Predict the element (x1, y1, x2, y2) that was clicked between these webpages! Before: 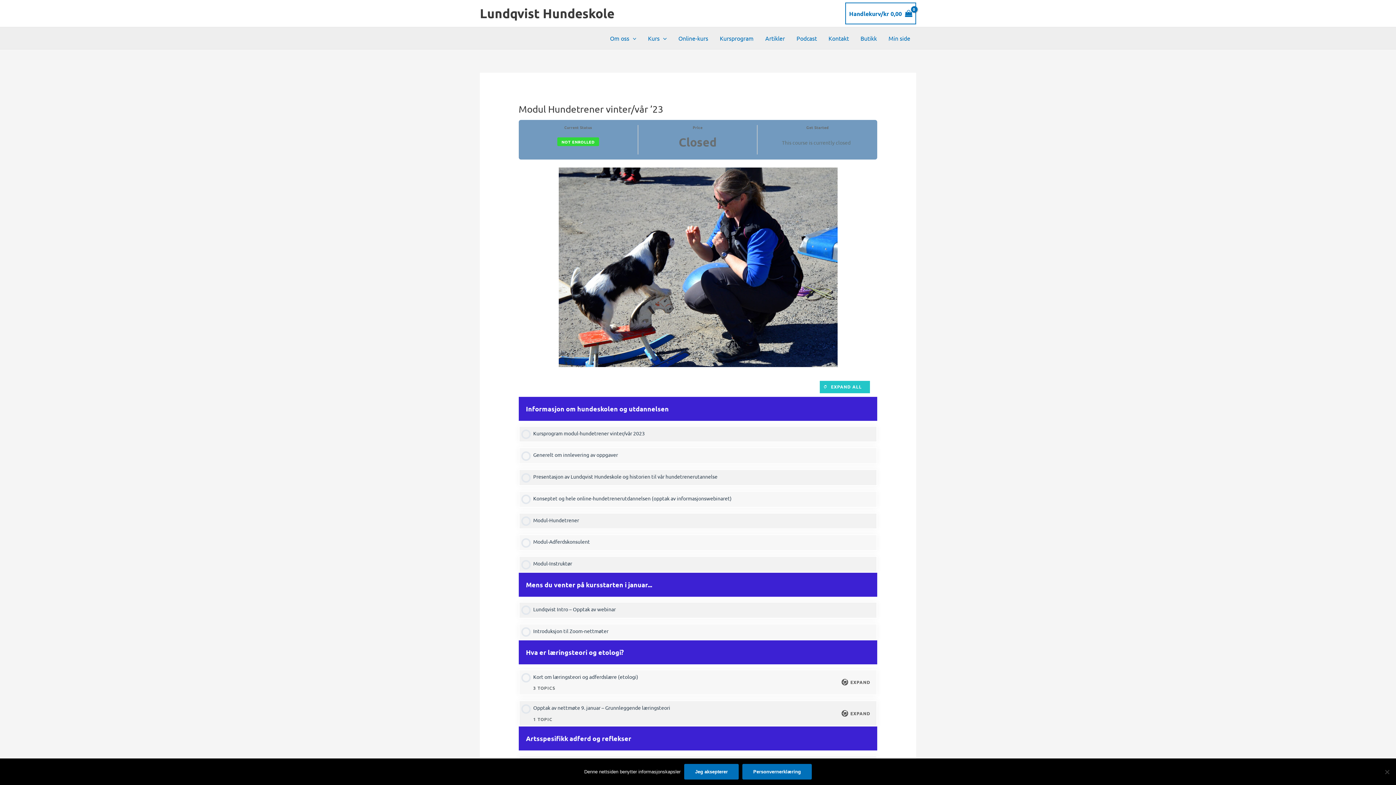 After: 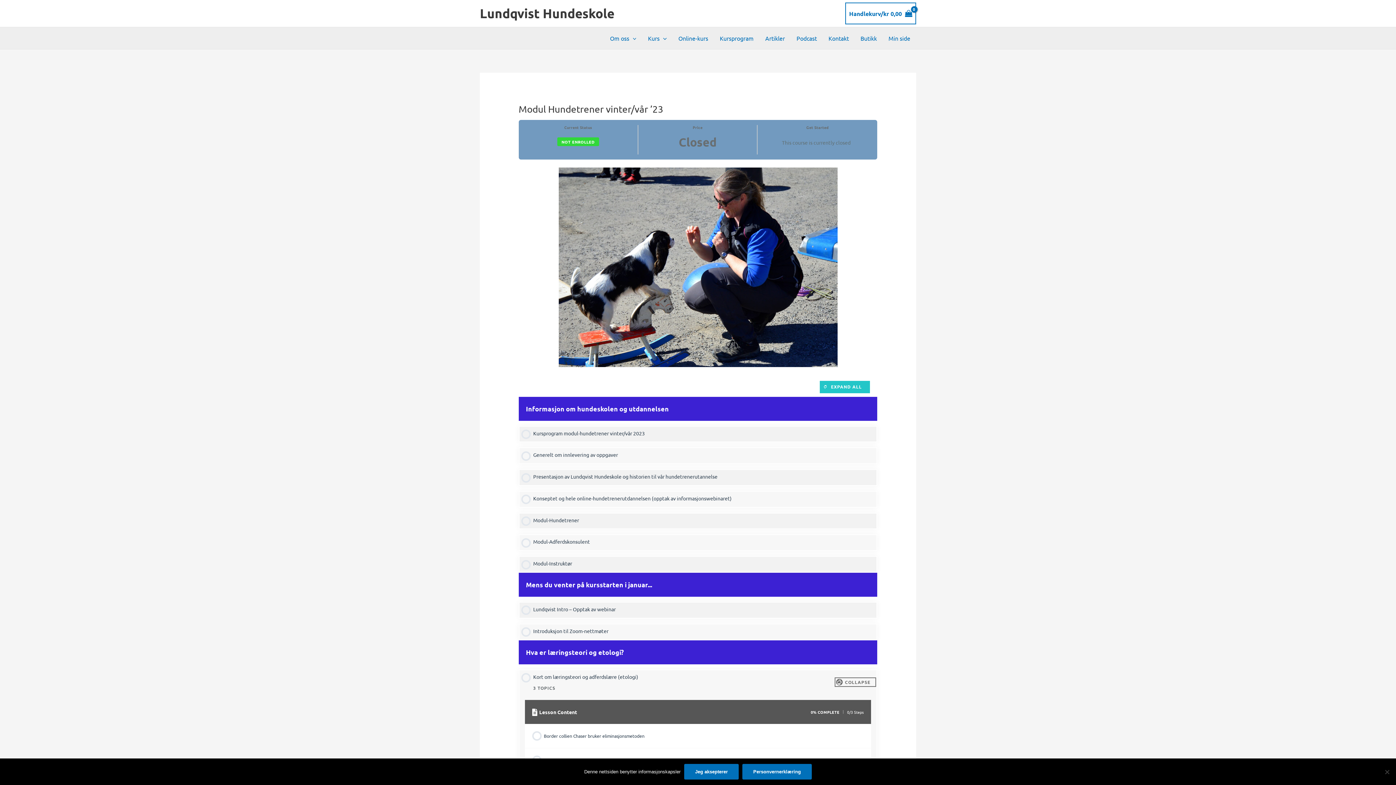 Action: label: EXPAND
Kort om læringsteori og adferdslære (etologi) bbox: (841, 679, 875, 685)